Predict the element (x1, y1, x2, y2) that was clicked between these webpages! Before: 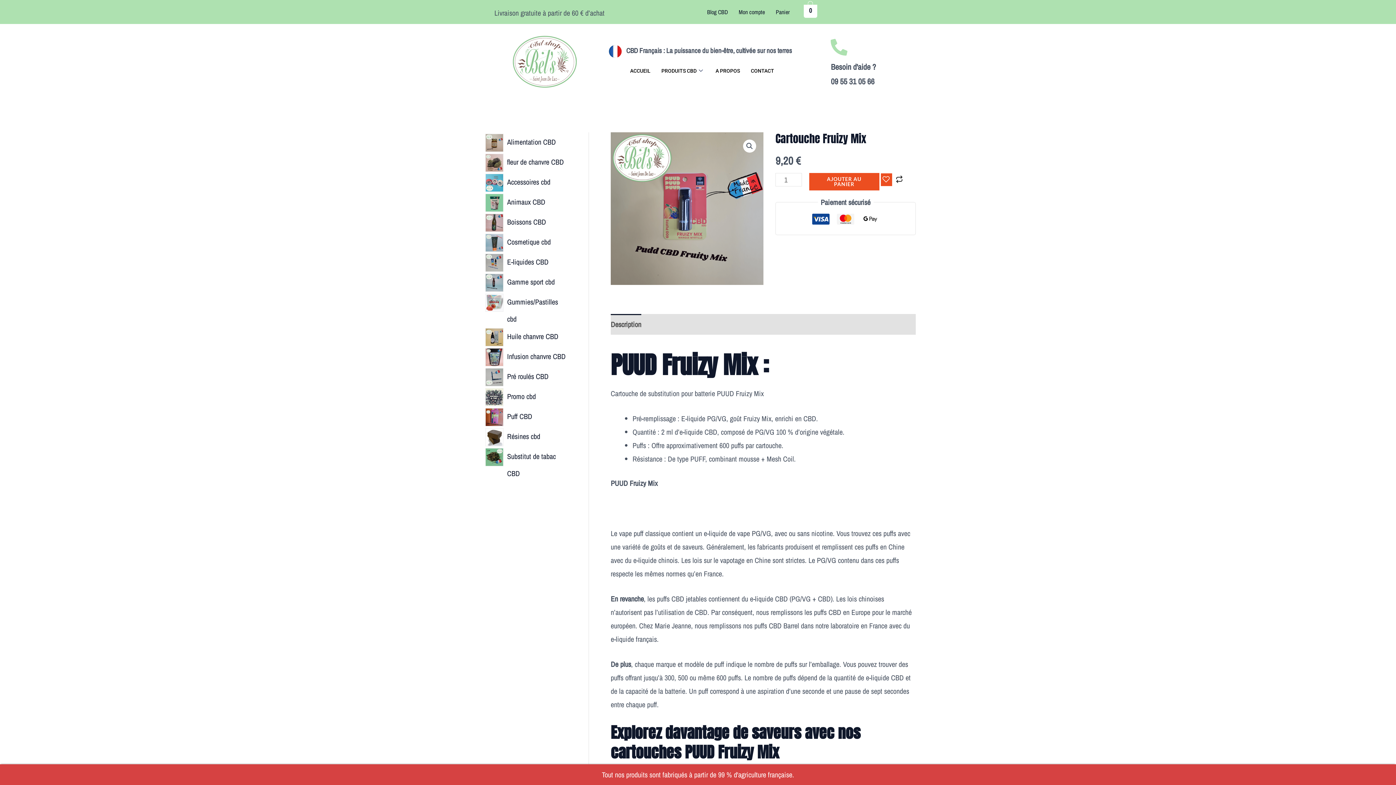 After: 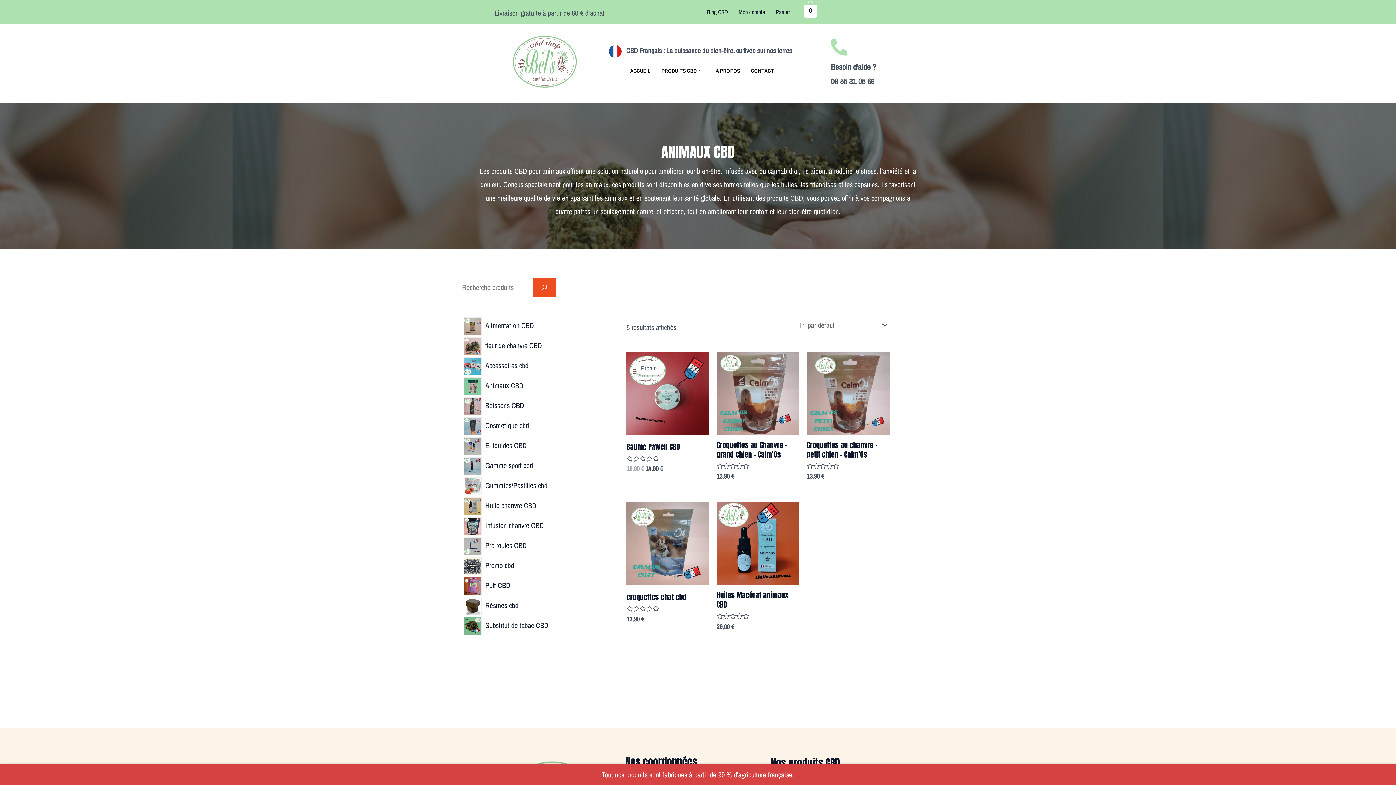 Action: label: Animaux CBD bbox: (507, 197, 545, 207)